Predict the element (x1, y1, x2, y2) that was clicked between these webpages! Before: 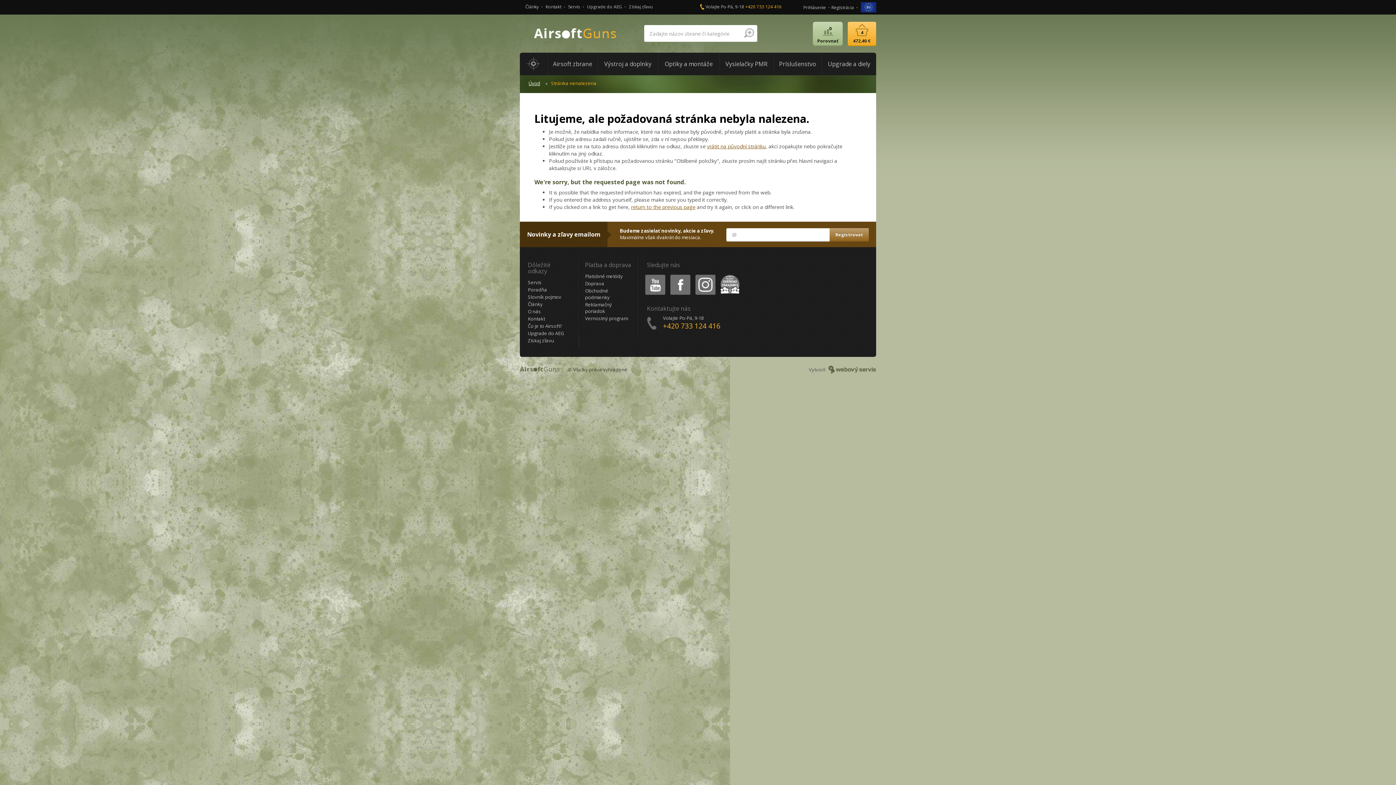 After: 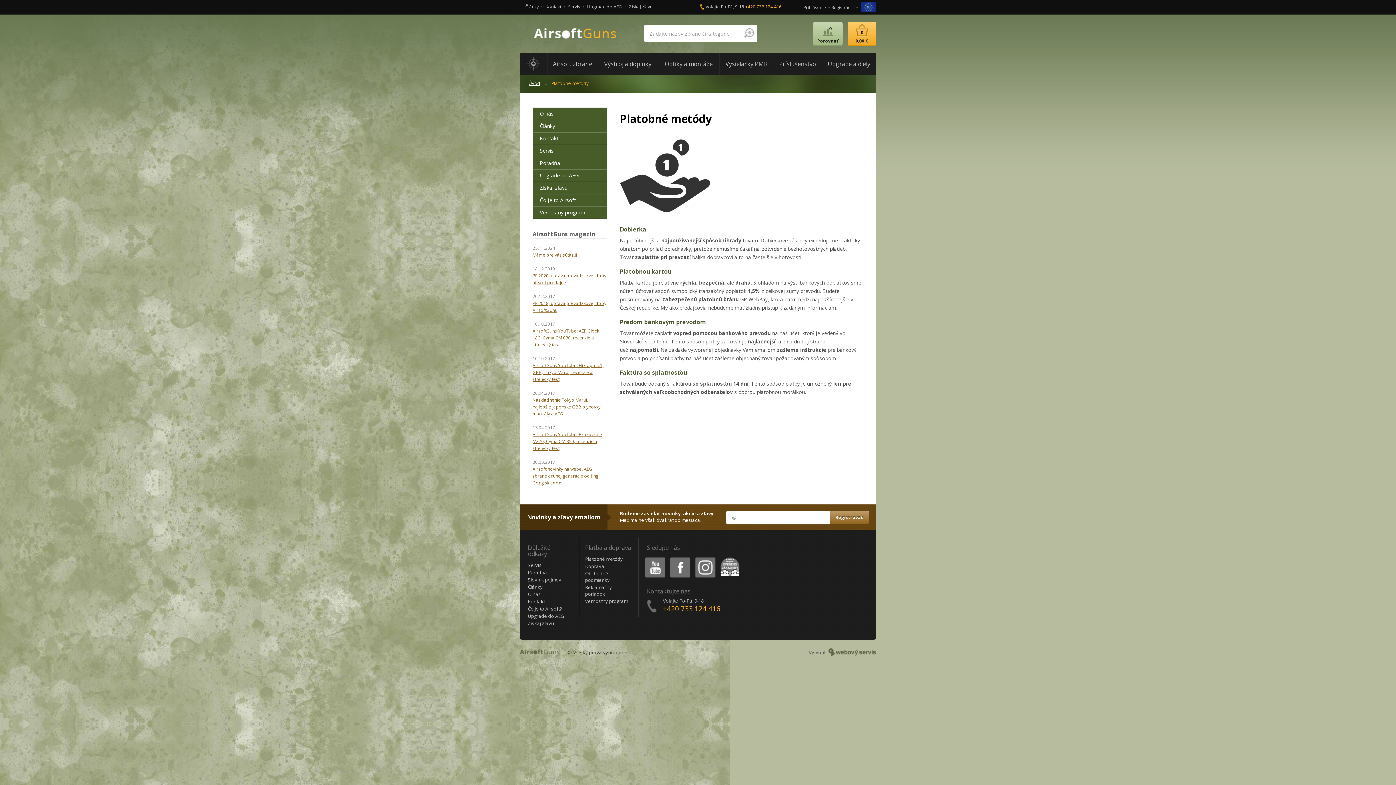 Action: label: Platobné metódy bbox: (585, 273, 632, 280)